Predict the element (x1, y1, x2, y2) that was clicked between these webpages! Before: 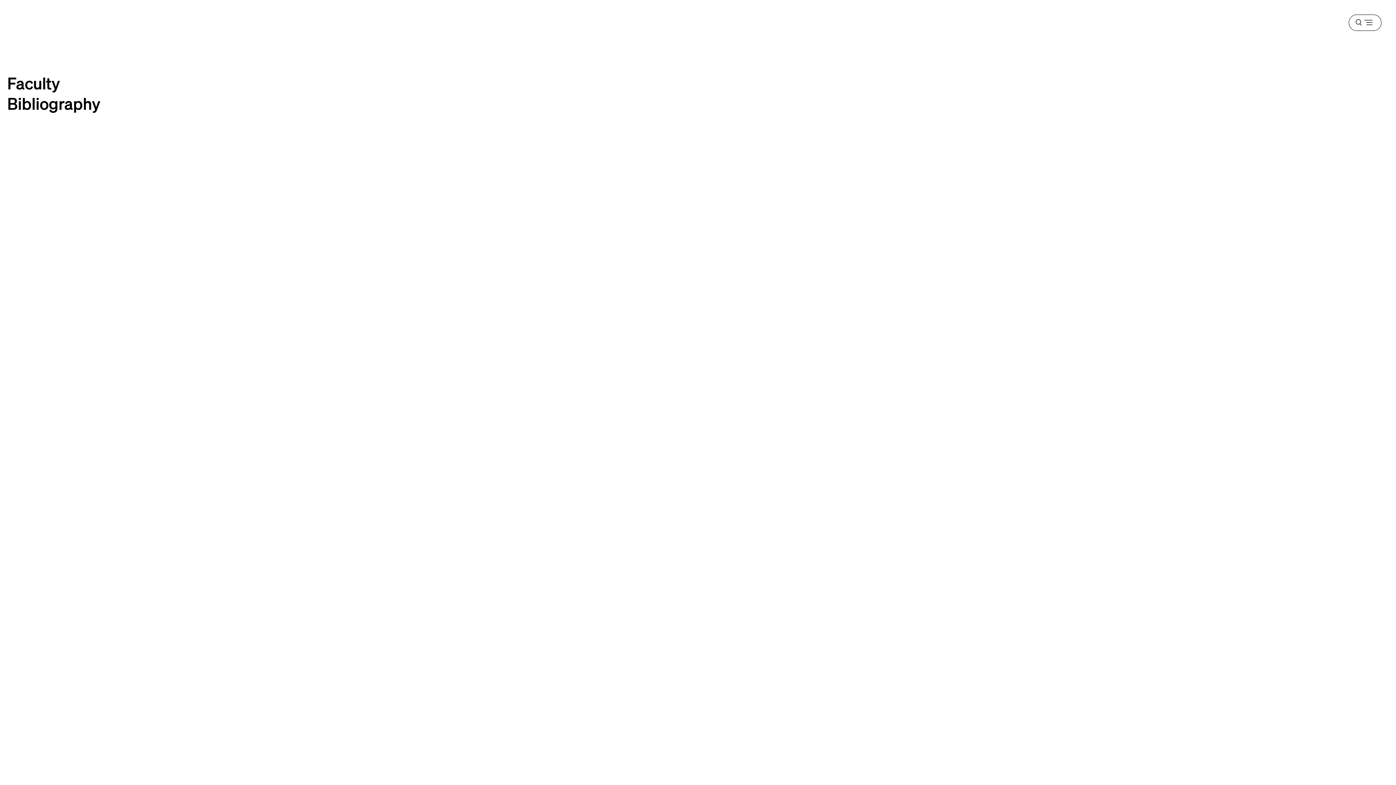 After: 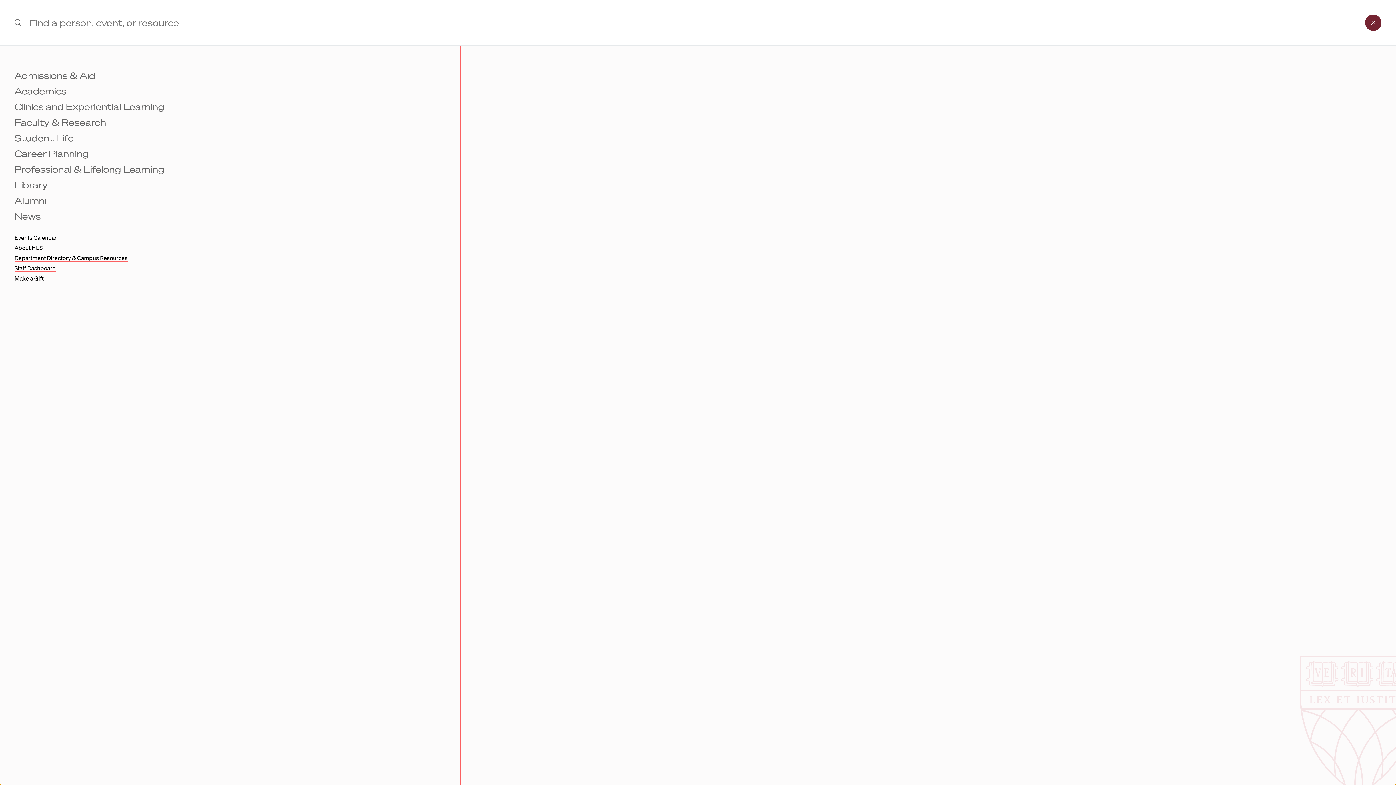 Action: bbox: (1349, 14, 1381, 30) label: Menu